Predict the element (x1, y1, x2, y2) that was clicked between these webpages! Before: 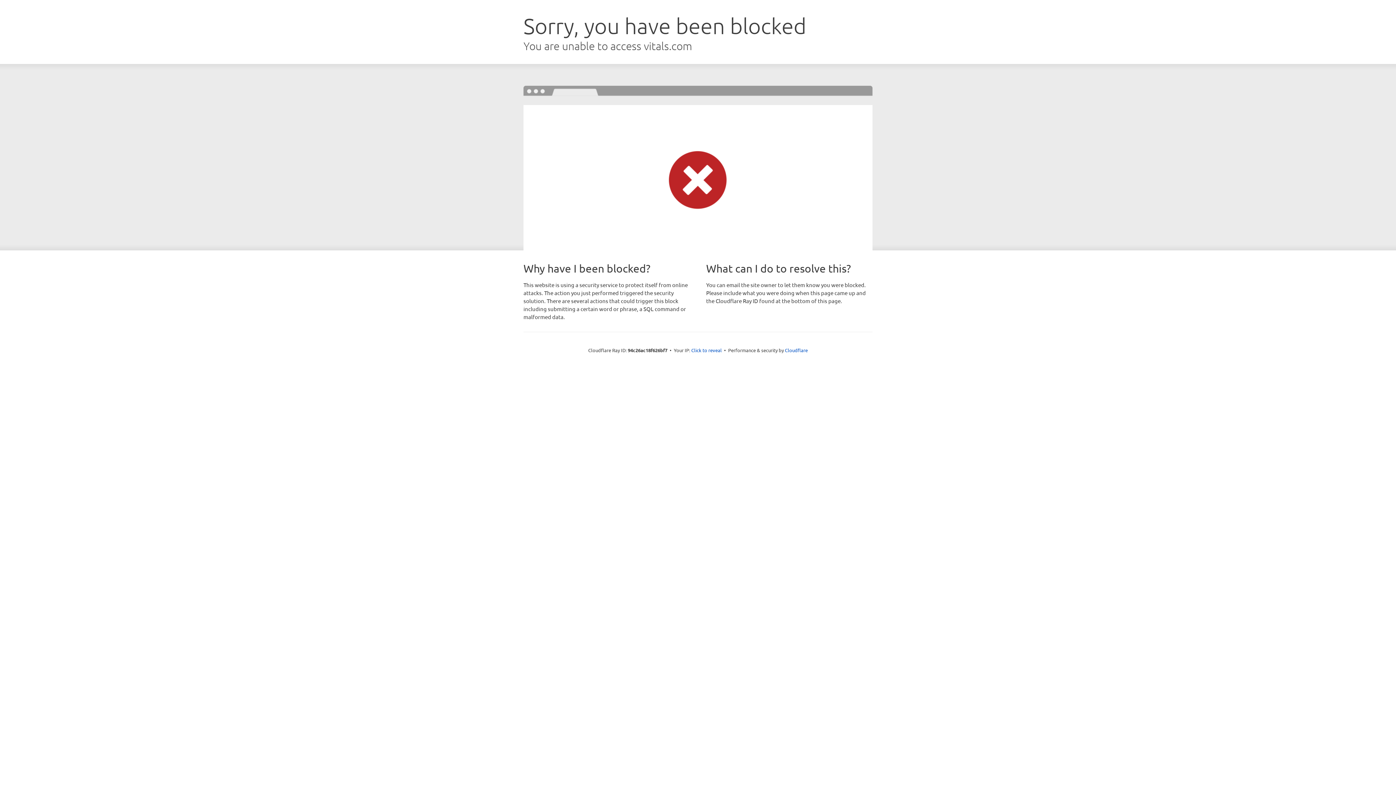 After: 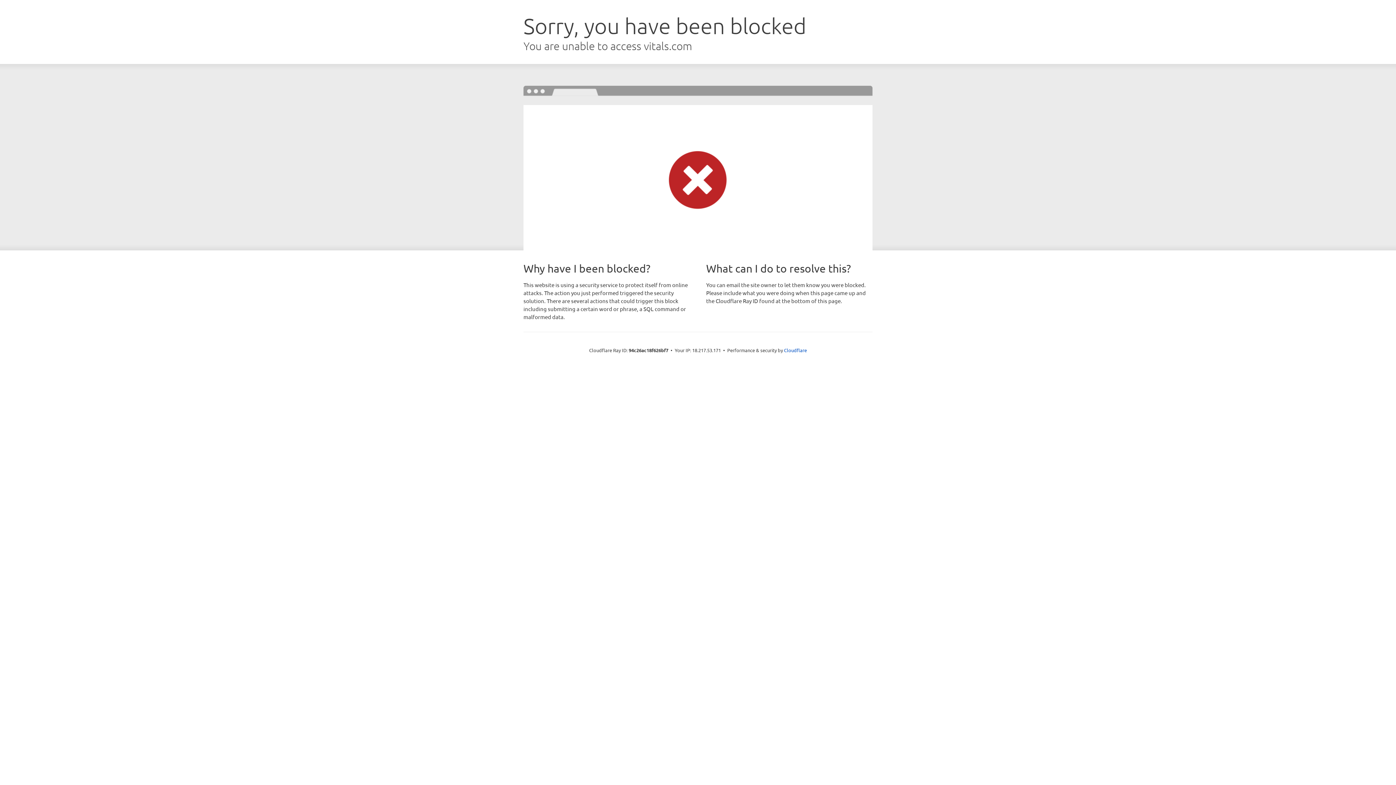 Action: label: Click to reveal bbox: (691, 346, 722, 353)